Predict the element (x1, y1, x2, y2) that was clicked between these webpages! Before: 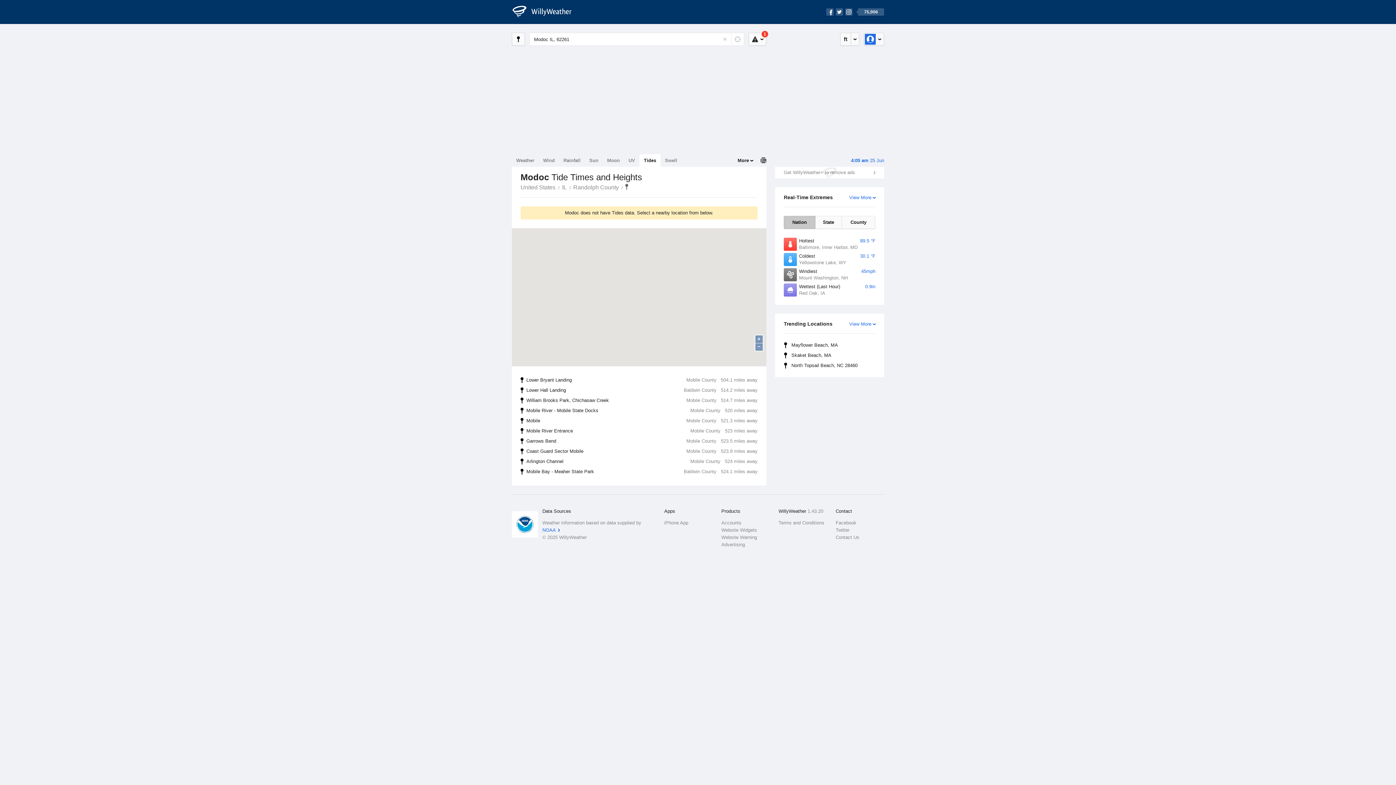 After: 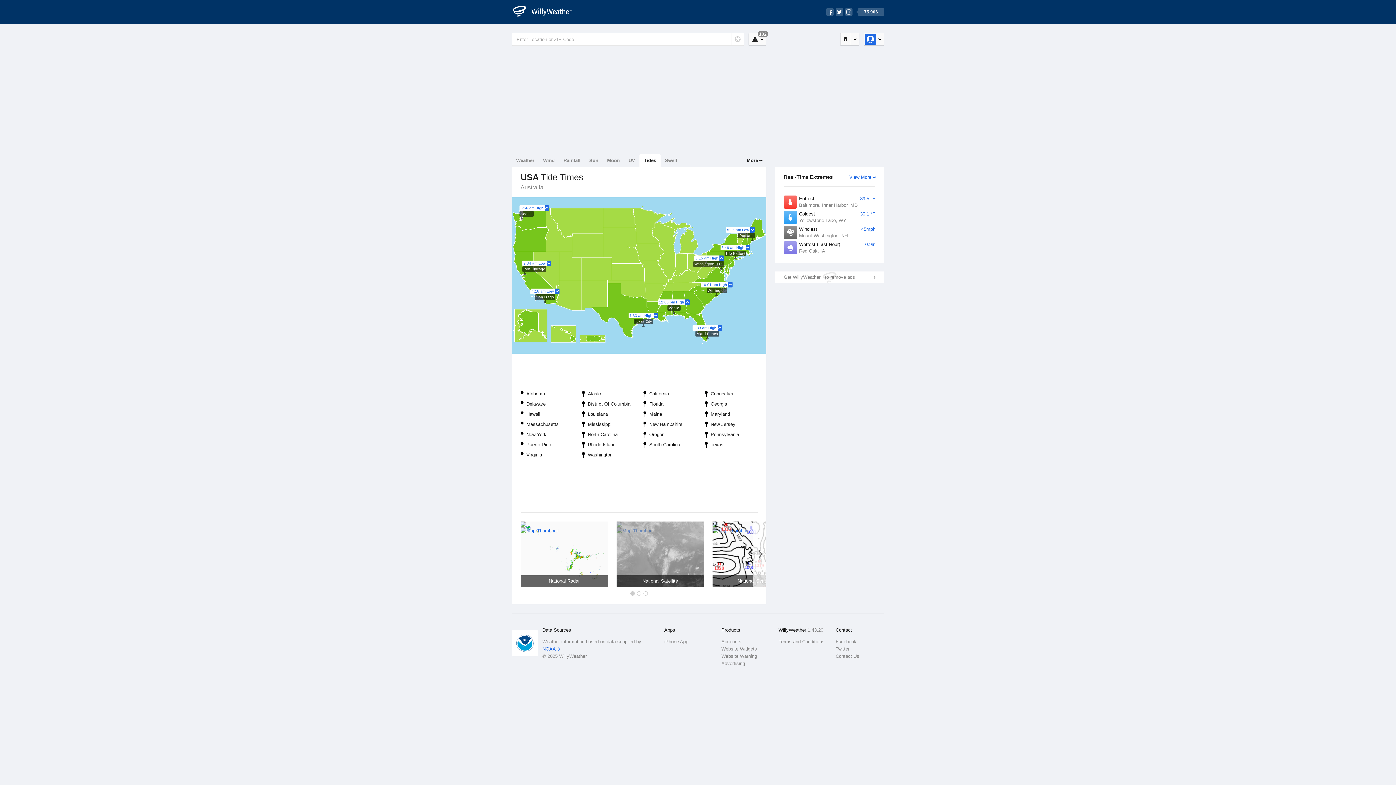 Action: bbox: (518, 184, 557, 190) label: United States